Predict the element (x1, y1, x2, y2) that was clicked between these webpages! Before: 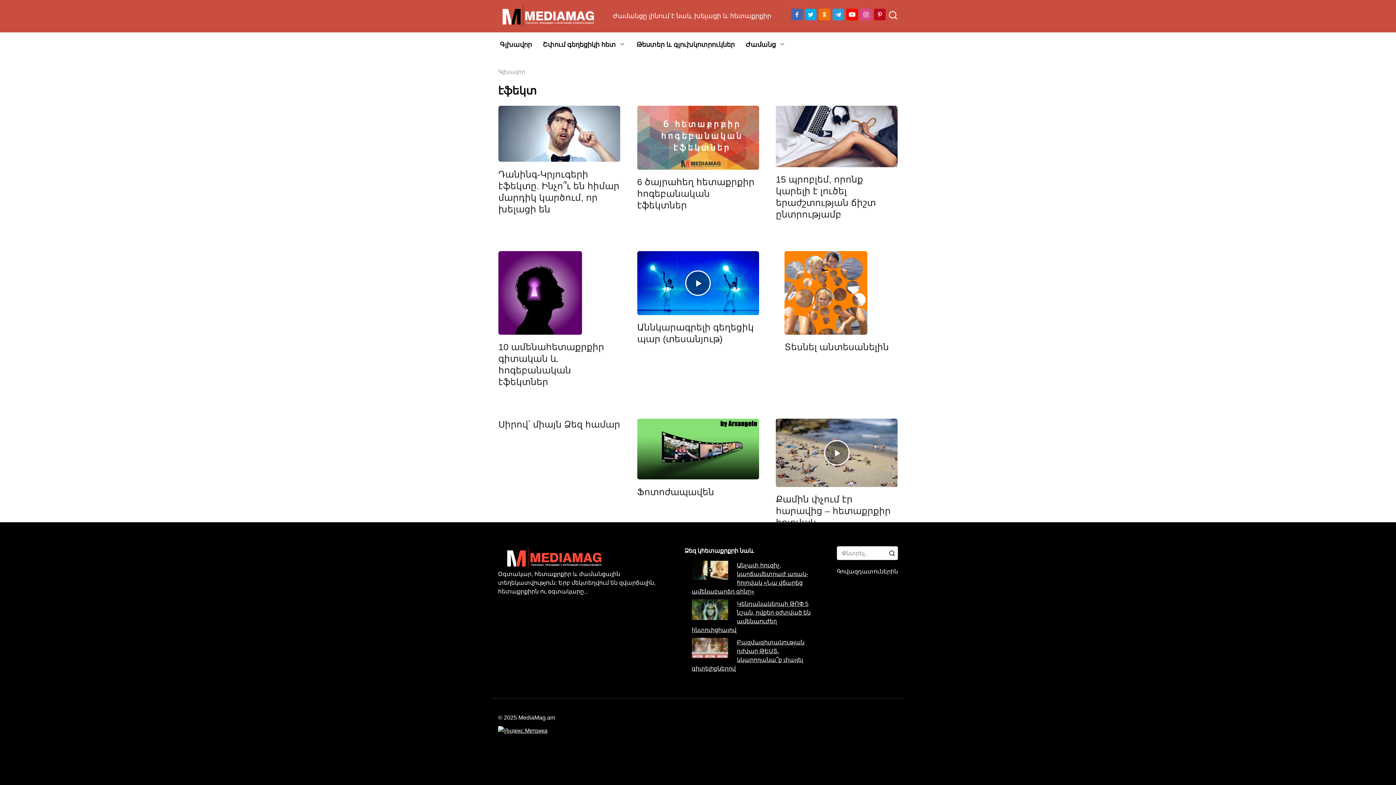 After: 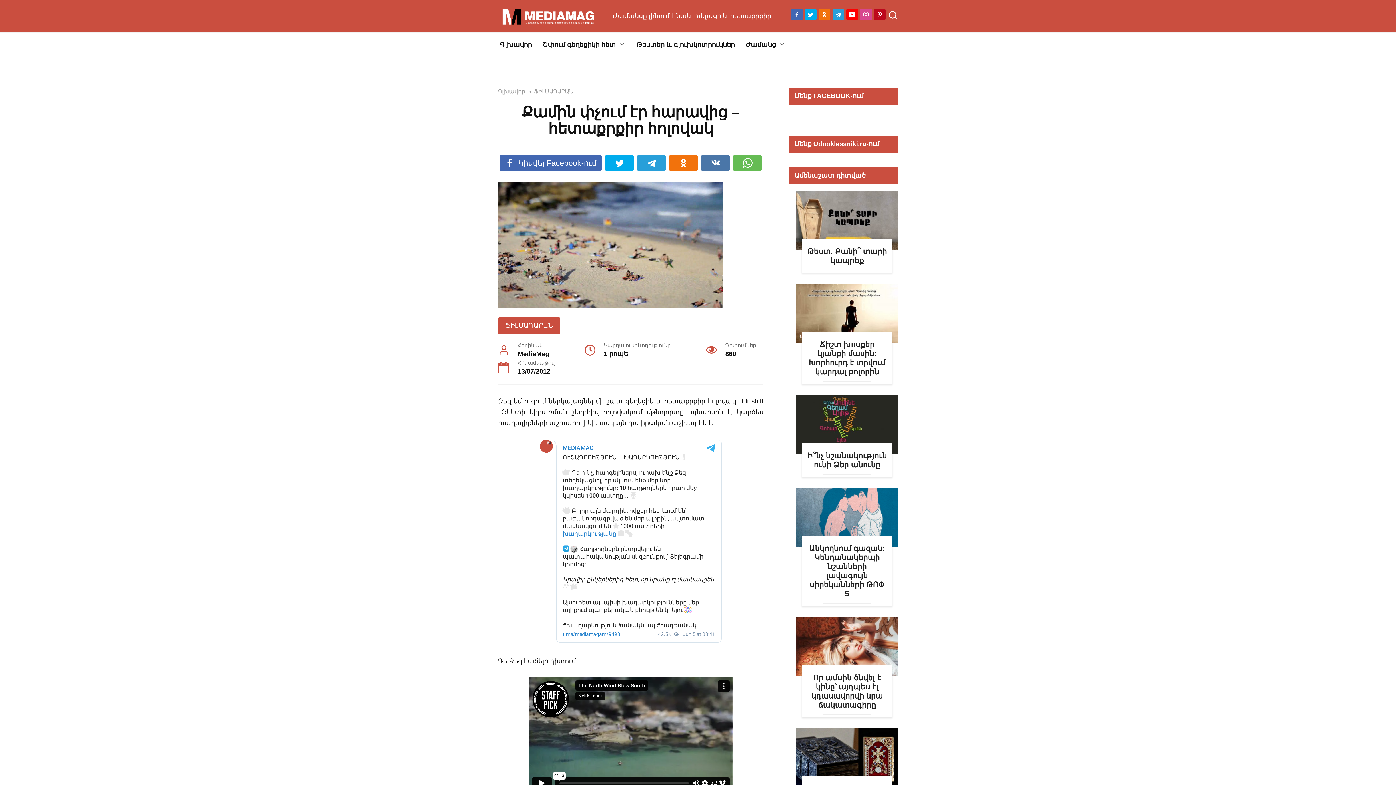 Action: label: ՖԻԼՄԱԴԱՐԱՆ
859 bbox: (776, 418, 897, 487)